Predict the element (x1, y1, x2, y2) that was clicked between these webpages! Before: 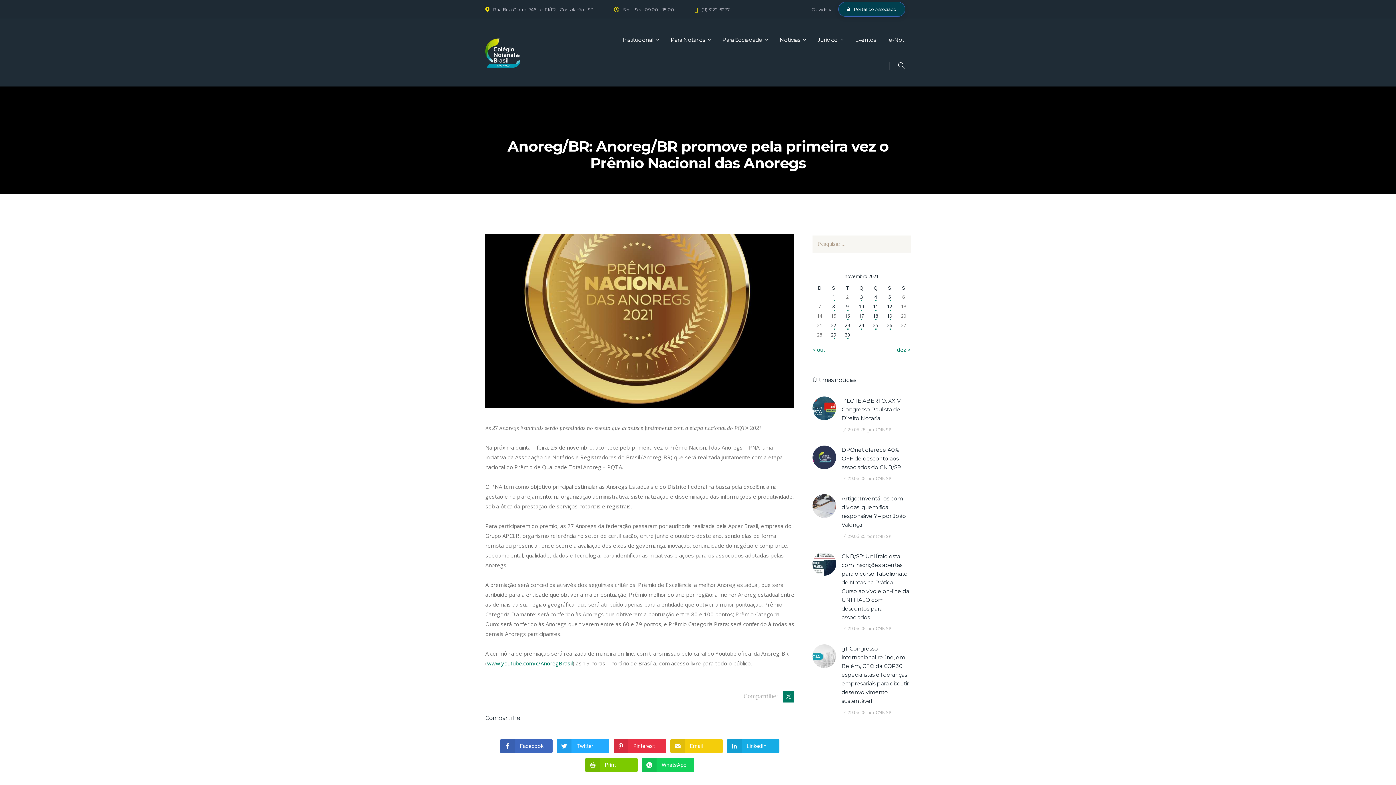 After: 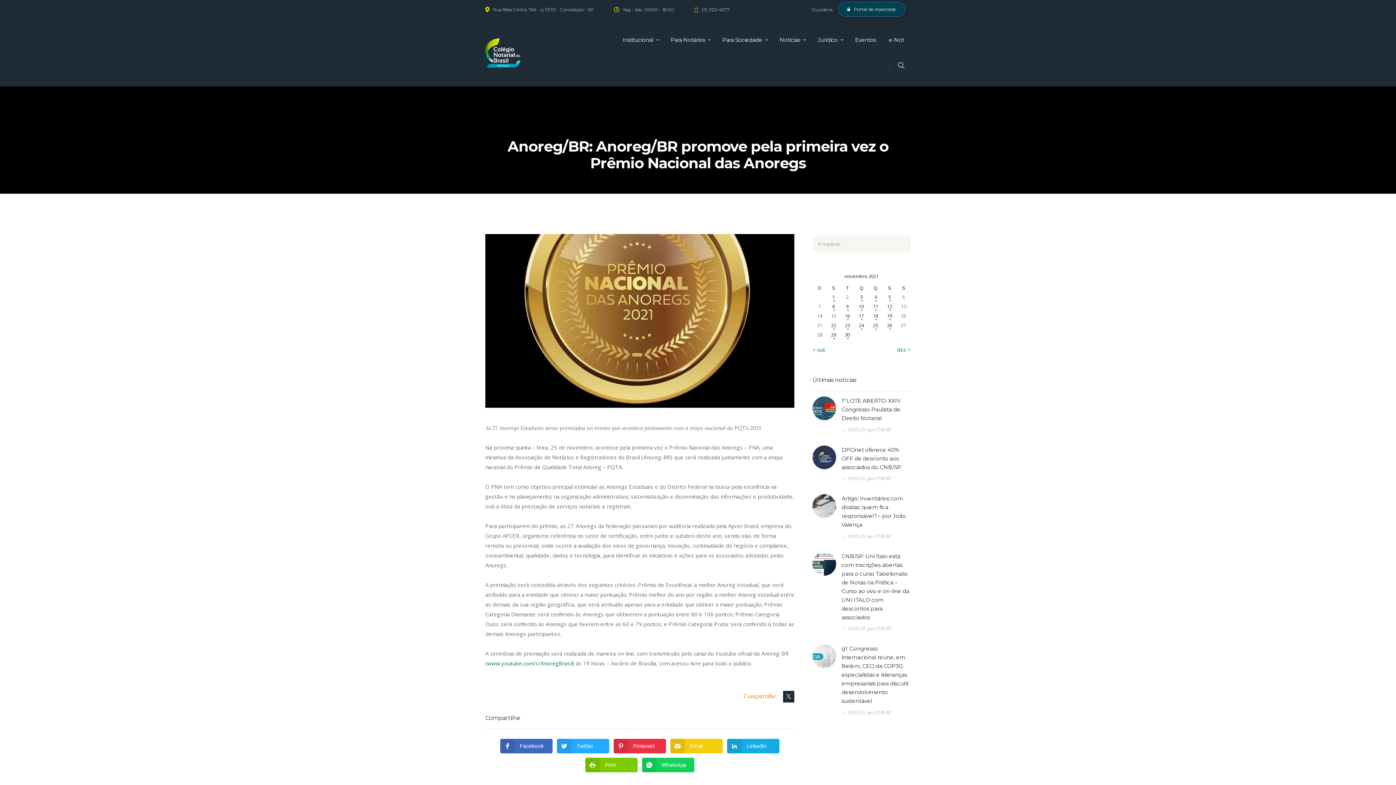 Action: bbox: (783, 691, 794, 702)